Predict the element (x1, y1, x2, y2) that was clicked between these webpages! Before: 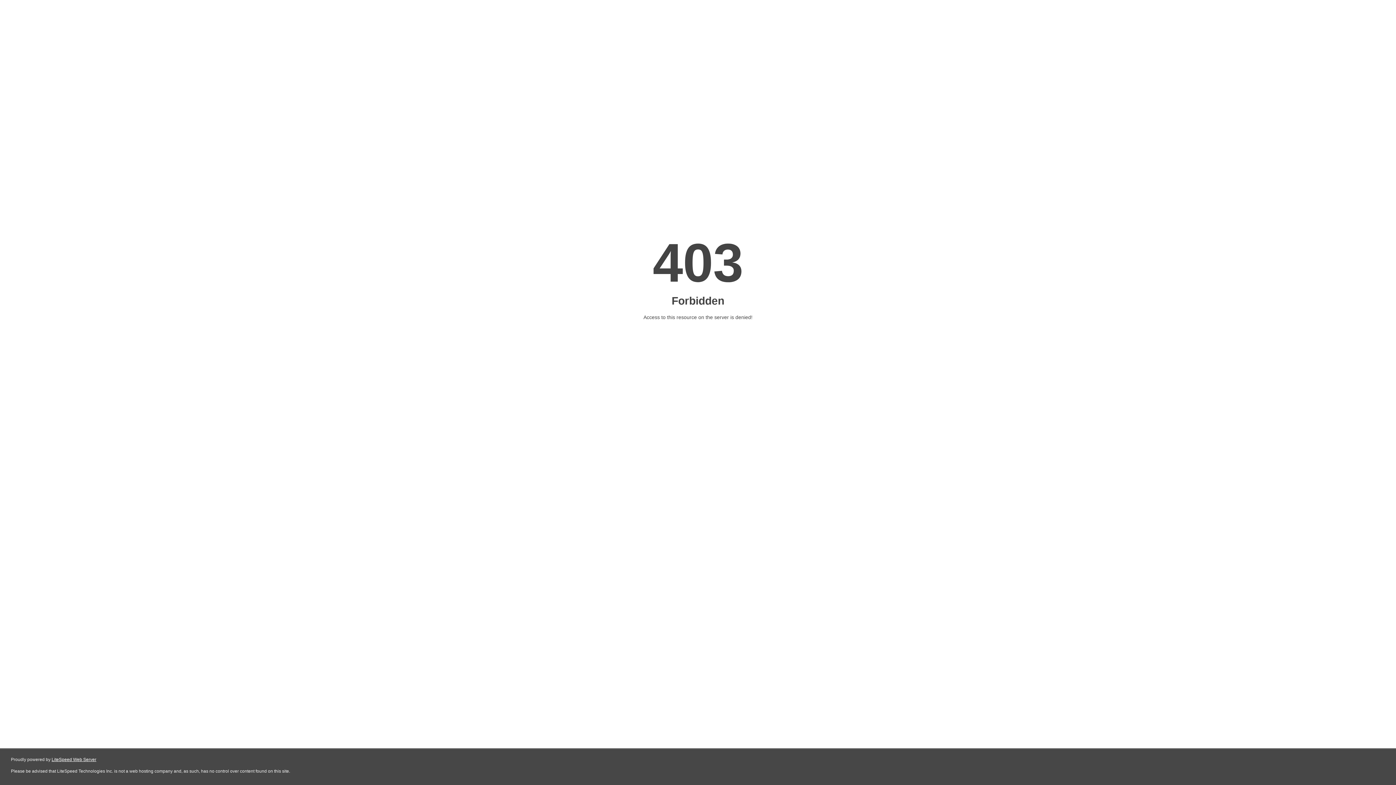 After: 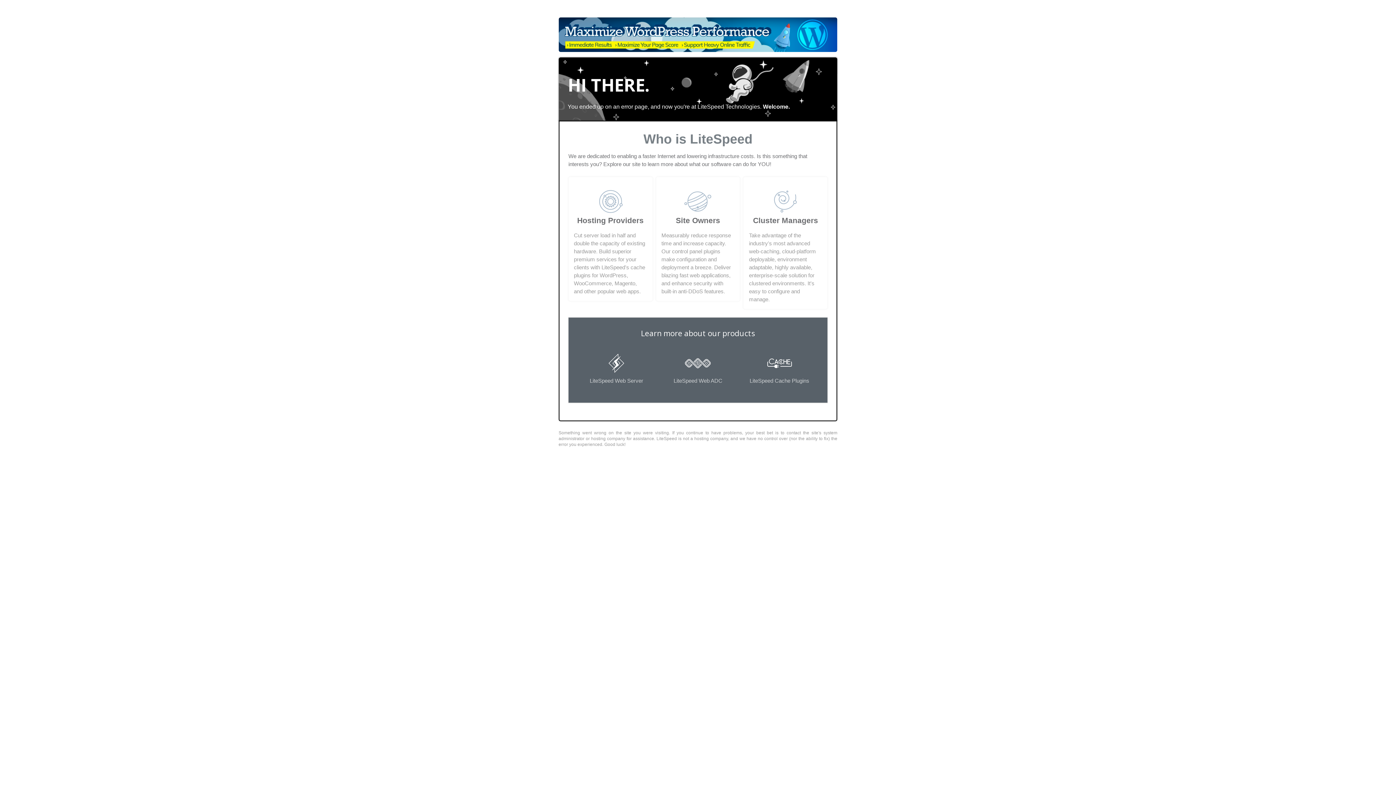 Action: label: LiteSpeed Web Server bbox: (51, 757, 96, 762)